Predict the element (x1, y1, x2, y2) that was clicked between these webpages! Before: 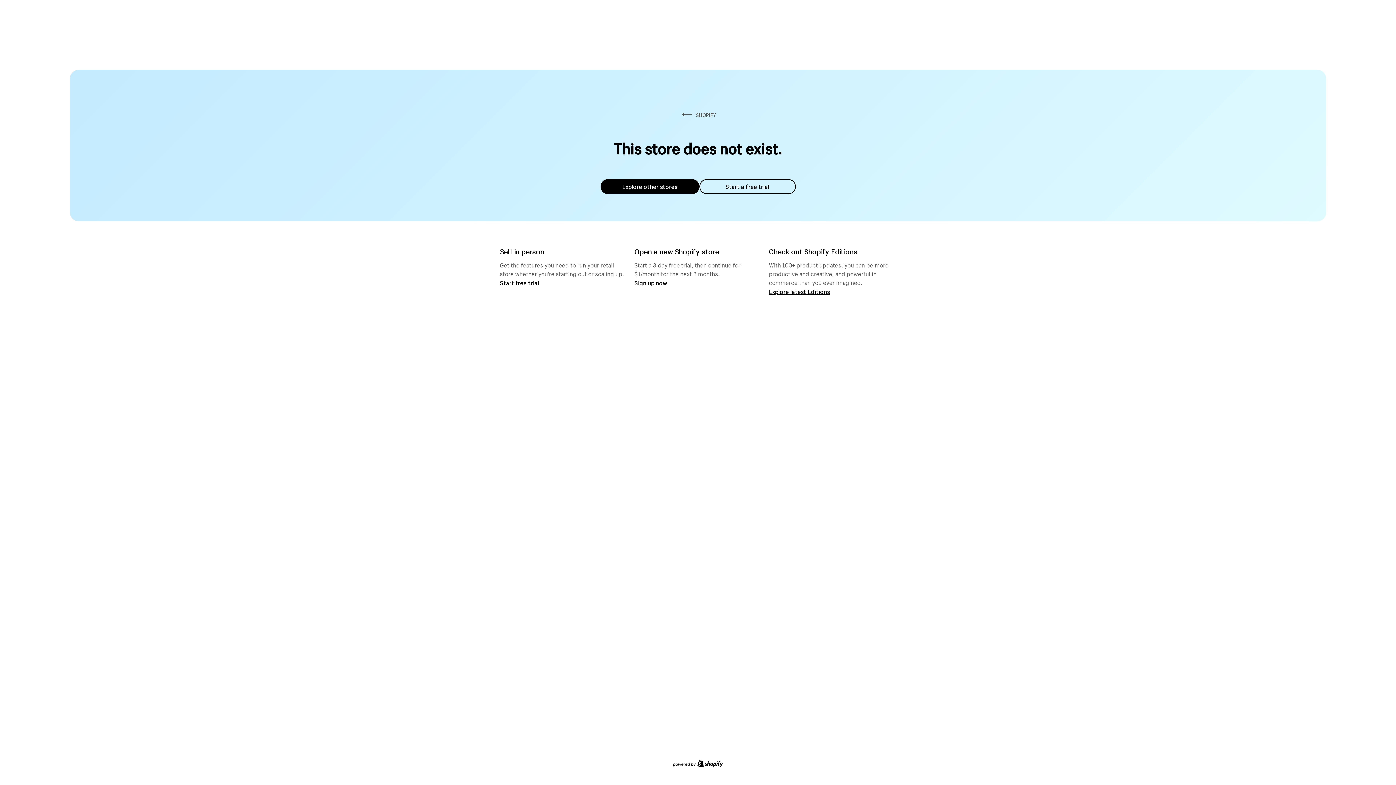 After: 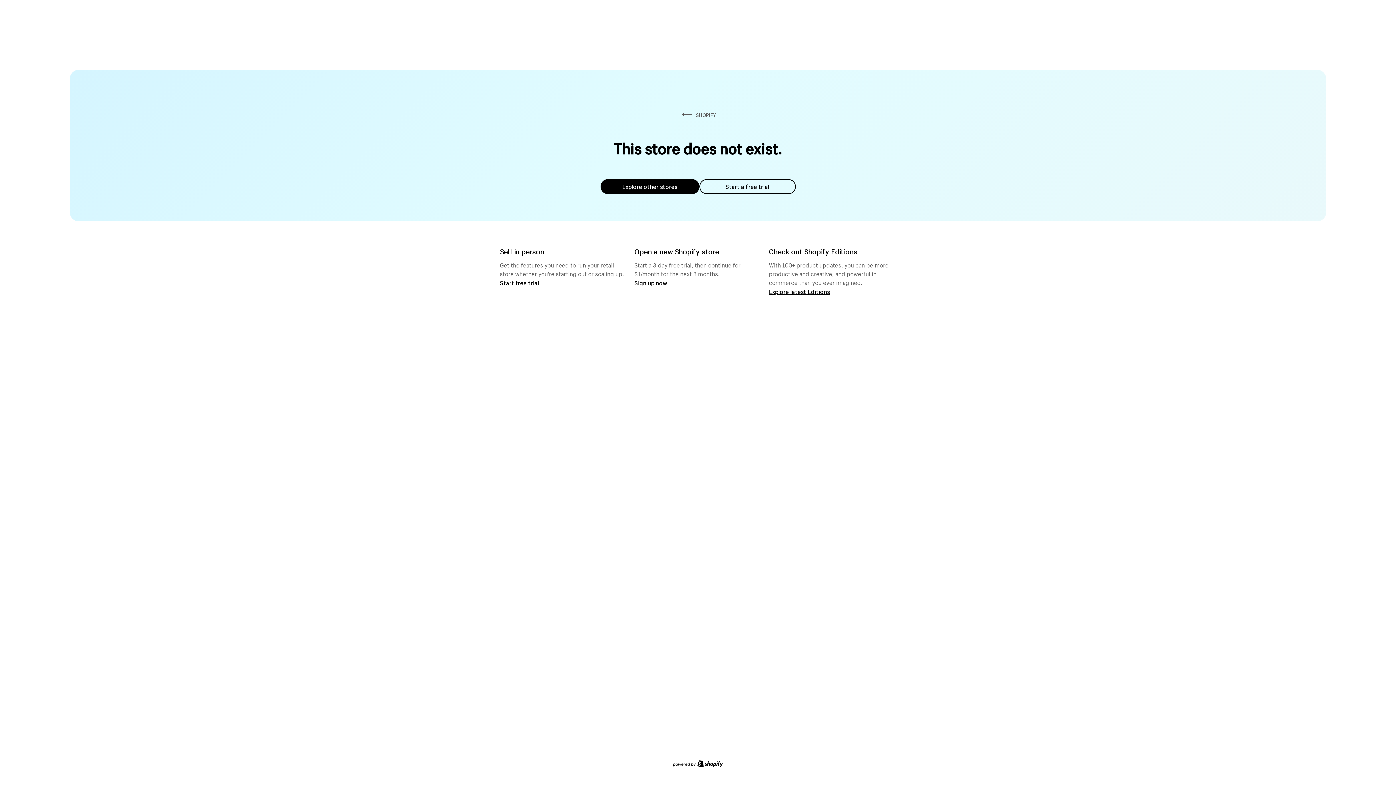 Action: bbox: (699, 179, 795, 194) label: Start a free trial